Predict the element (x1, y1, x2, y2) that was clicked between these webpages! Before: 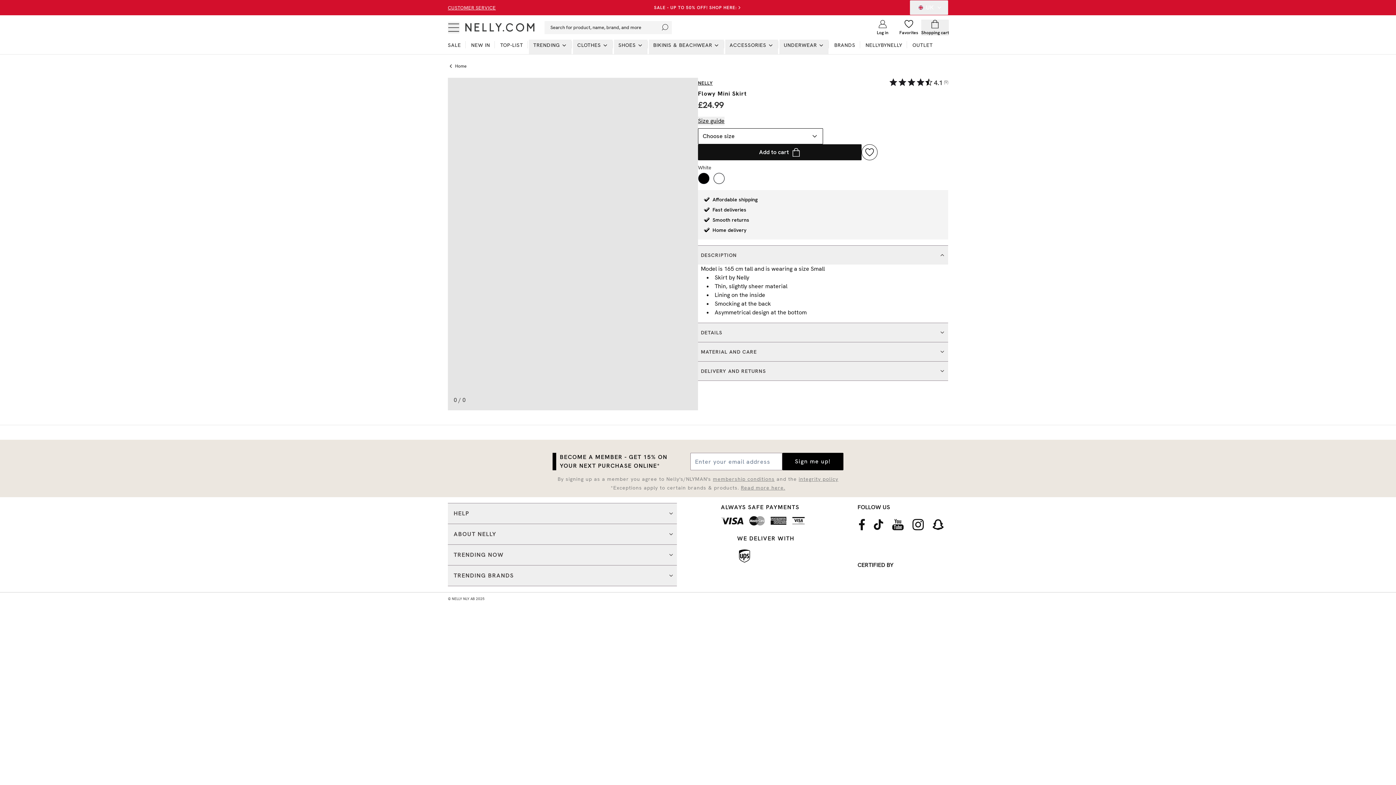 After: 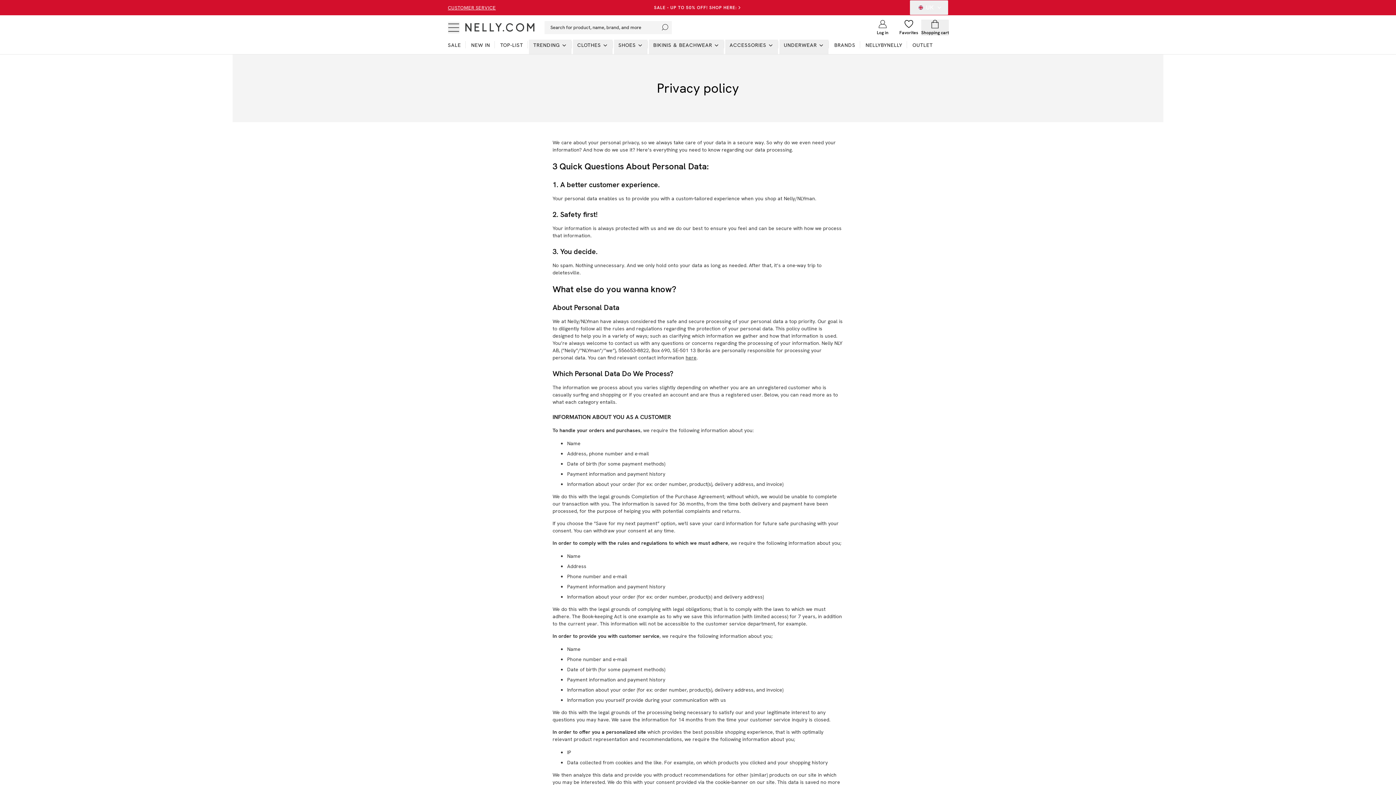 Action: bbox: (798, 476, 838, 482) label: integrity policy